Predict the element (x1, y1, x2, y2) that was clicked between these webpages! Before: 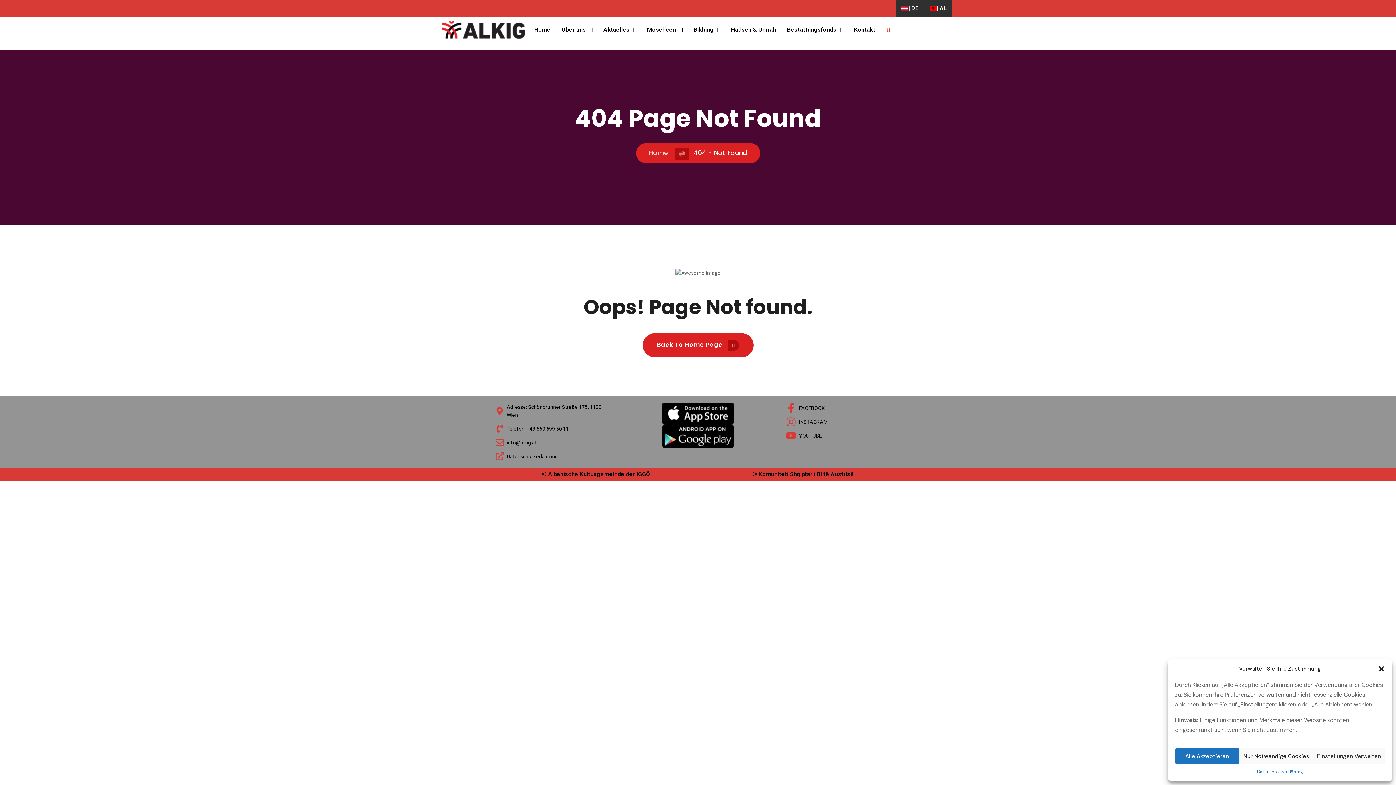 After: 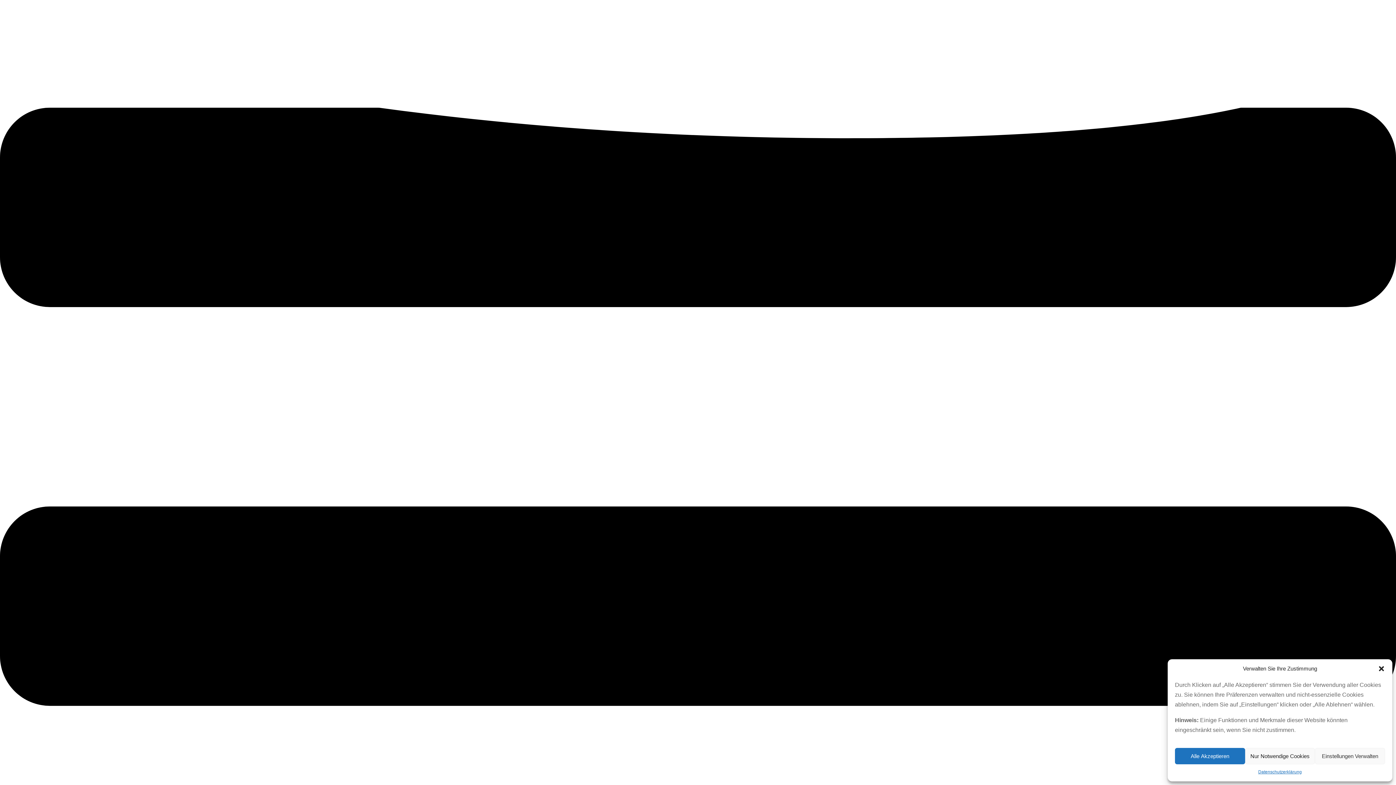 Action: label: Back To Home Page 
Back To Home Page  bbox: (642, 333, 753, 357)